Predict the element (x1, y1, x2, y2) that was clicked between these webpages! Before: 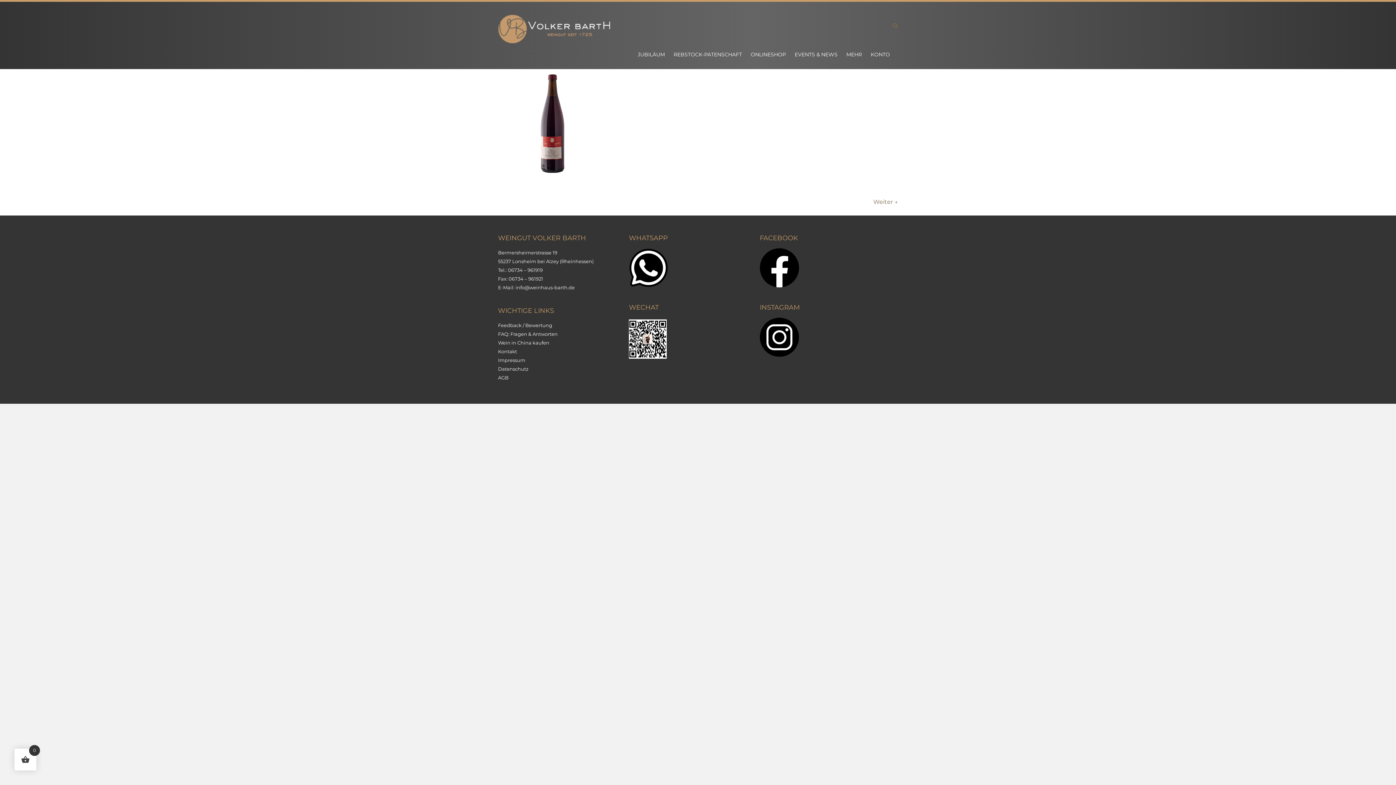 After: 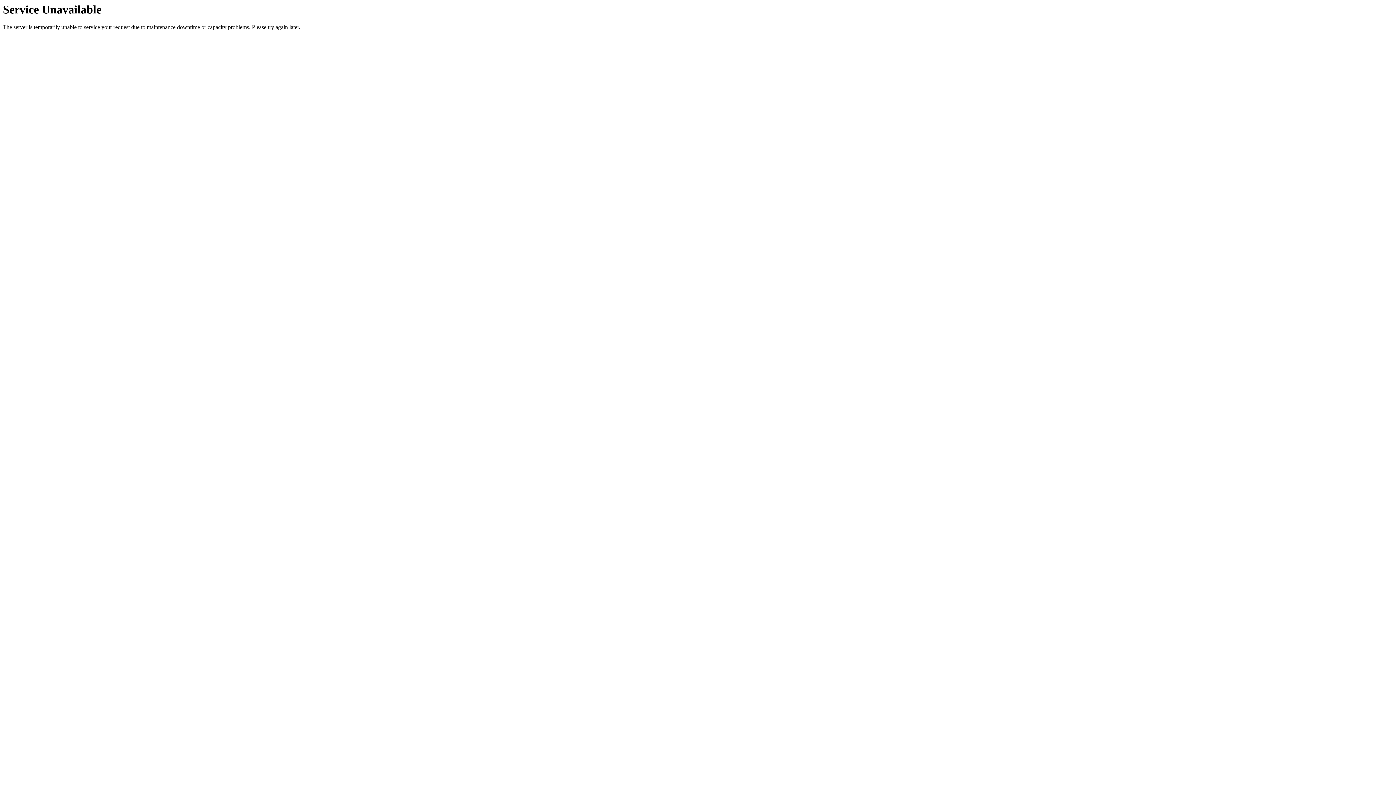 Action: label: Impressum bbox: (498, 357, 525, 363)